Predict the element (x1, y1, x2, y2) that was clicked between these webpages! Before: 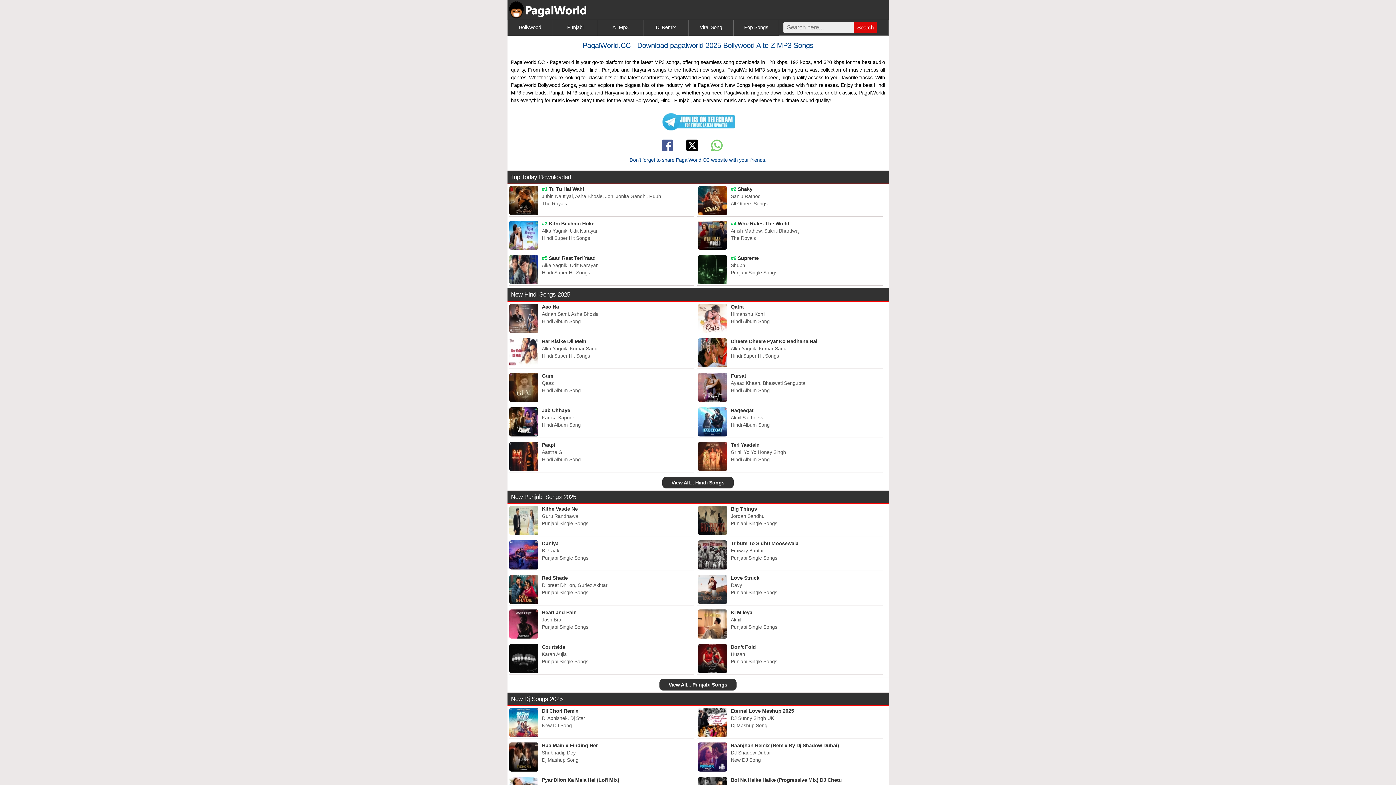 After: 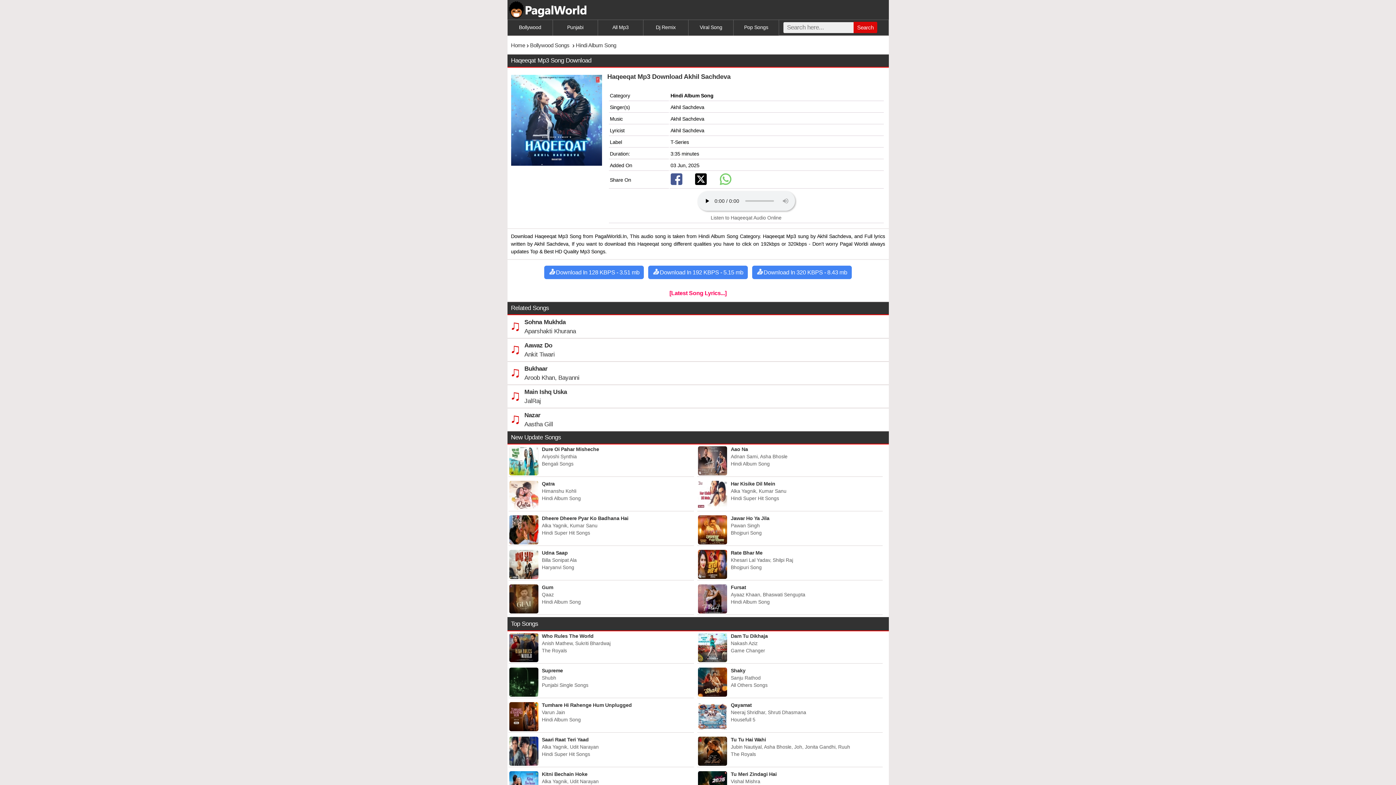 Action: bbox: (698, 406, 877, 414) label: Haqeeqat